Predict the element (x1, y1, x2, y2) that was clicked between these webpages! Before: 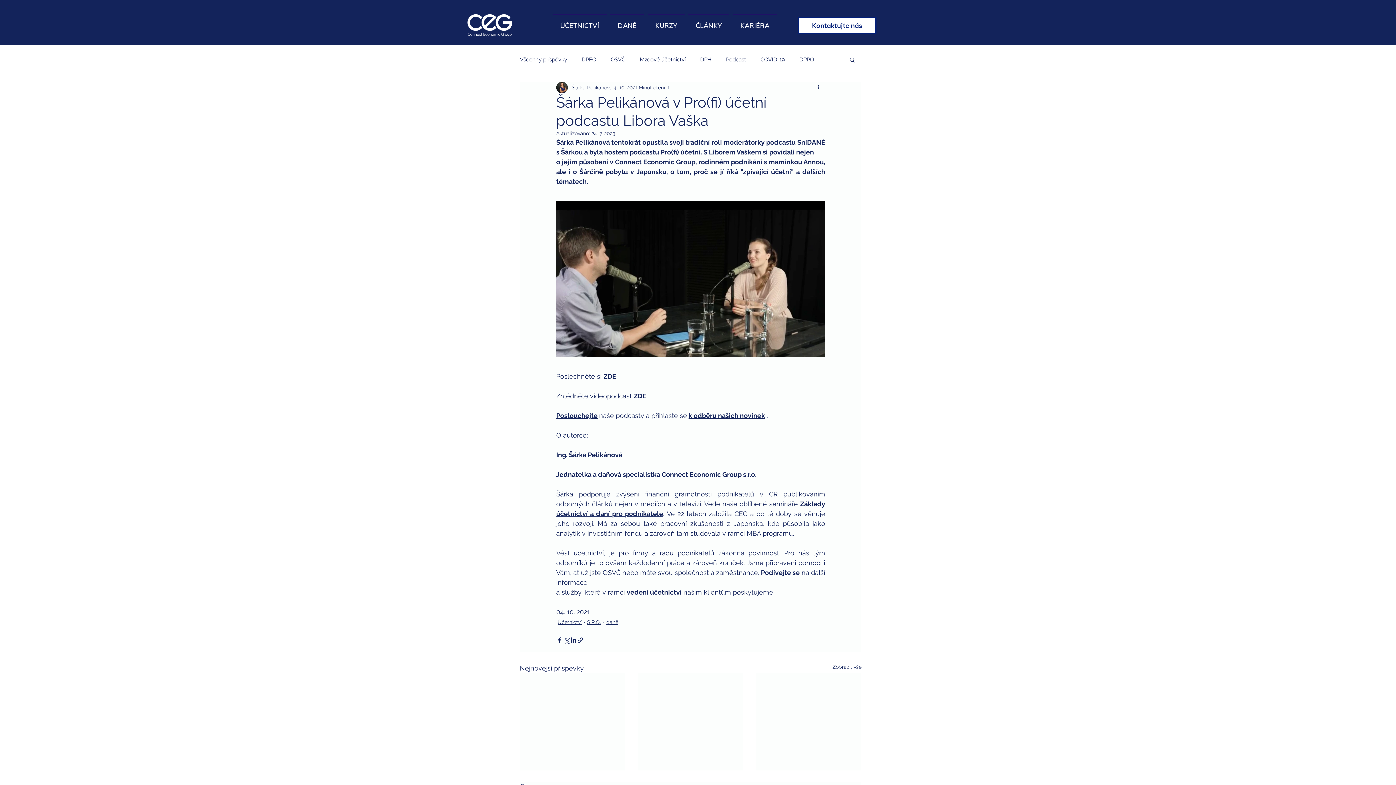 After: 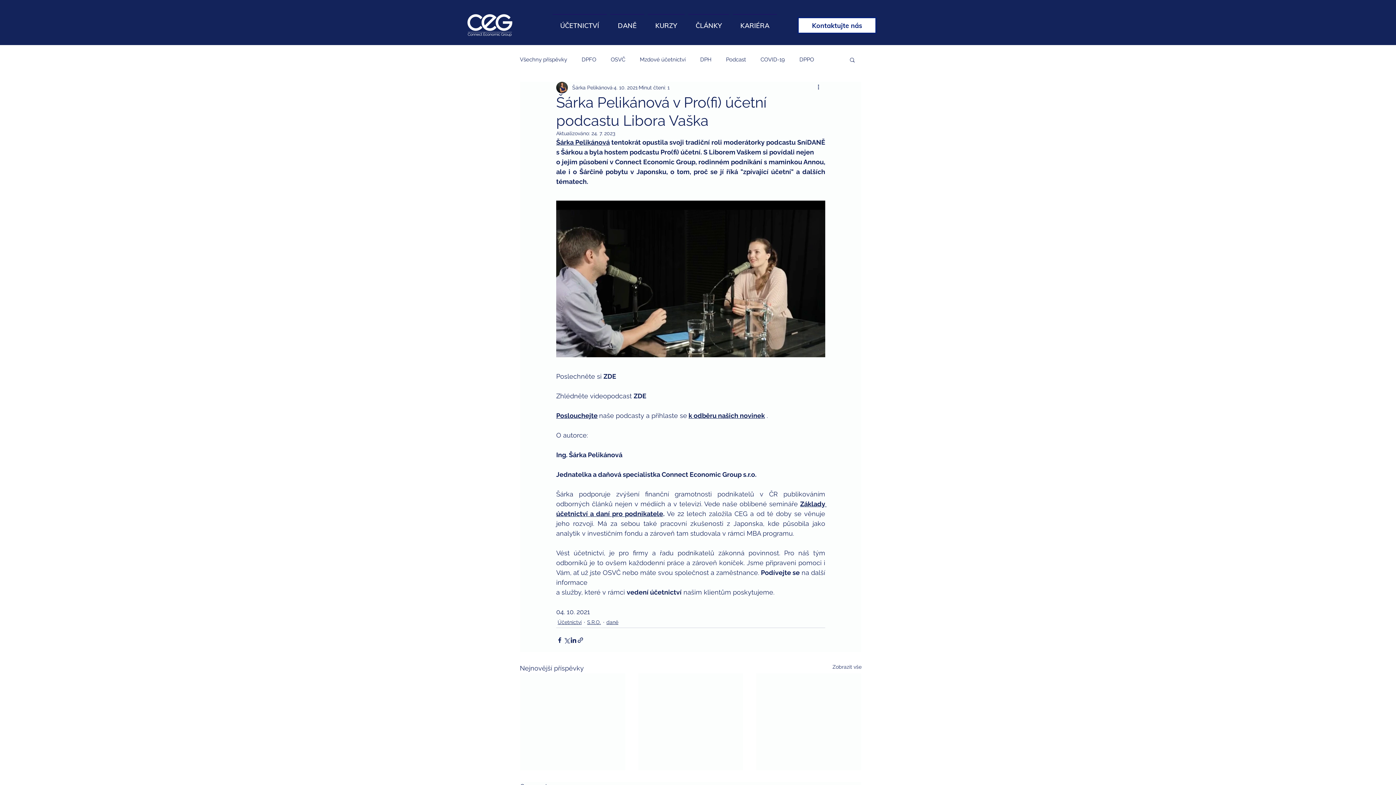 Action: bbox: (849, 56, 856, 62) label: Vyhledat